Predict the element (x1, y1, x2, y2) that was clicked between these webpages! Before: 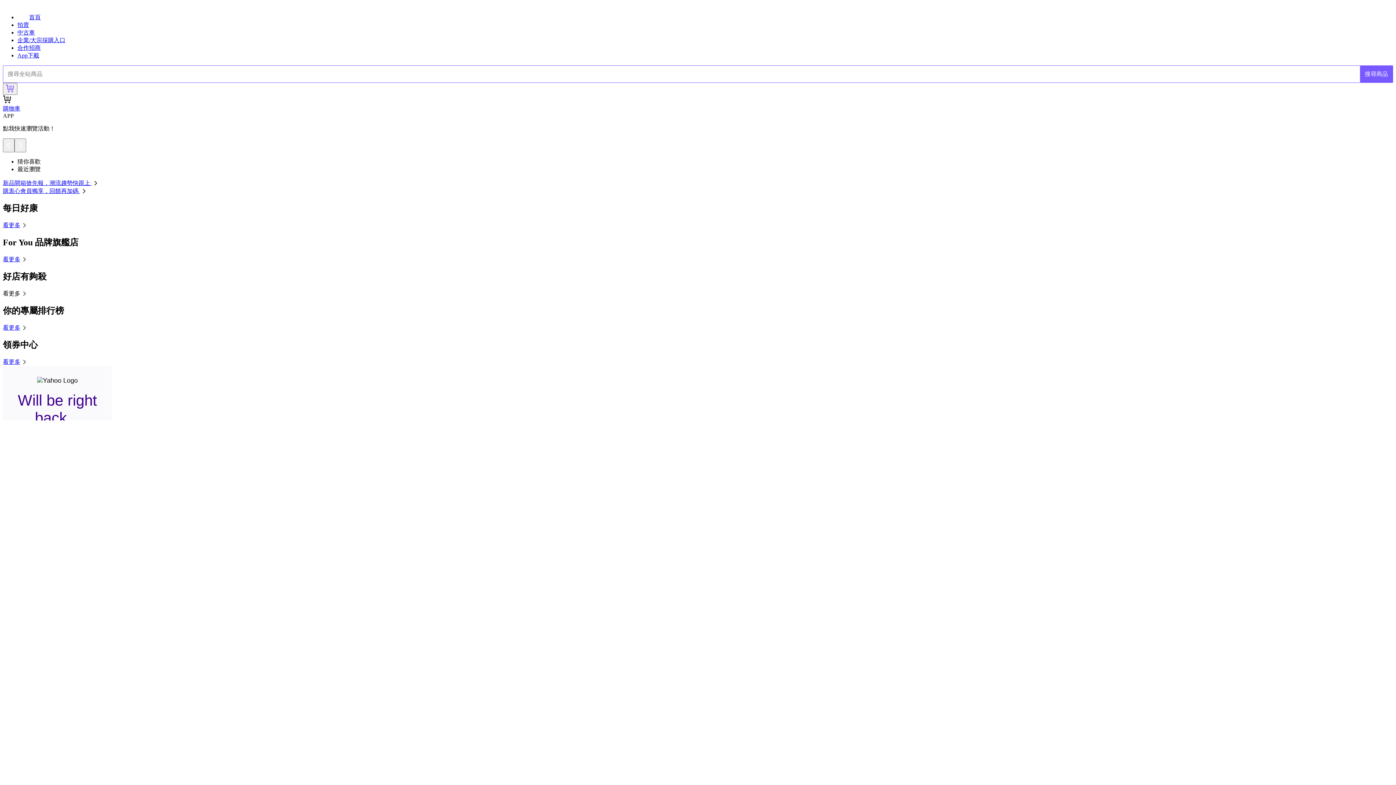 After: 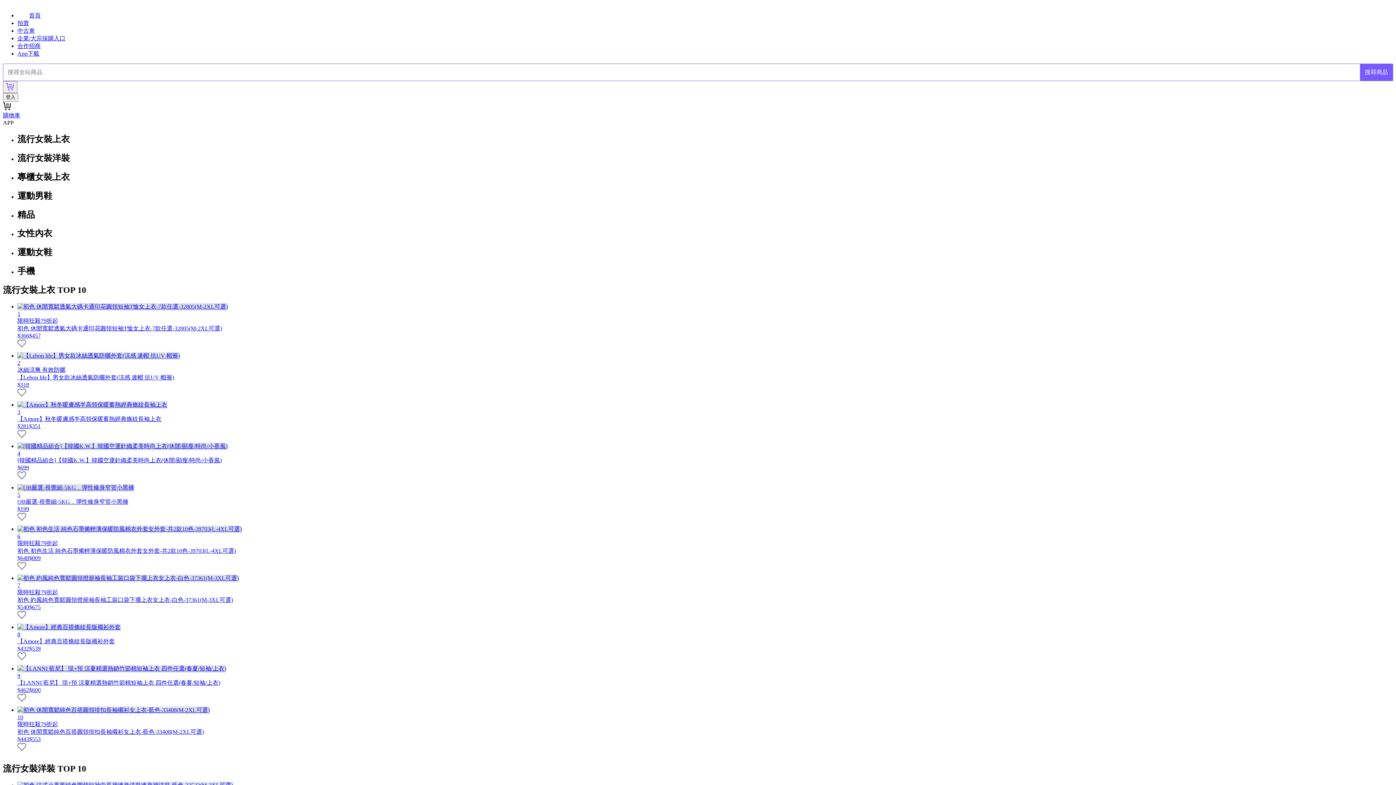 Action: label: 看更多 bbox: (2, 324, 28, 330)